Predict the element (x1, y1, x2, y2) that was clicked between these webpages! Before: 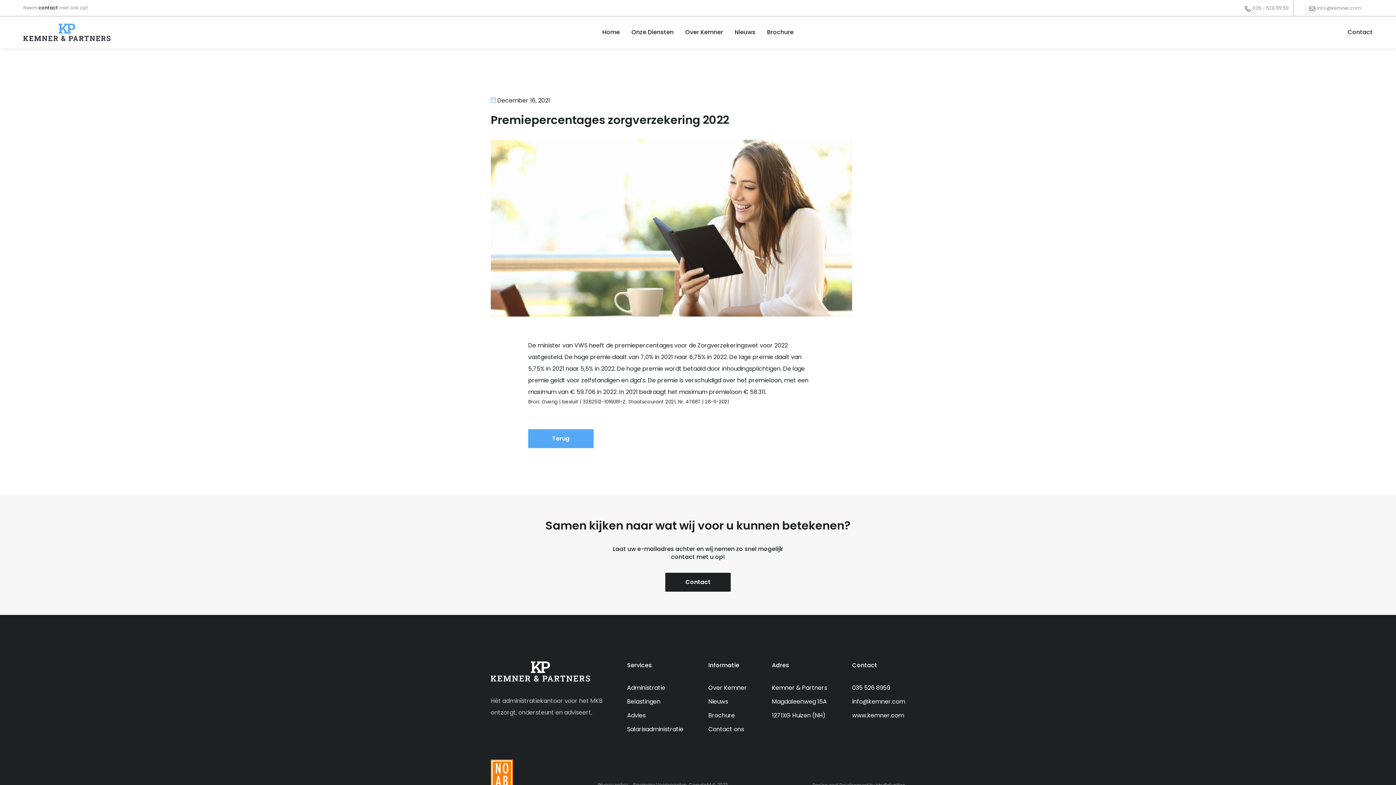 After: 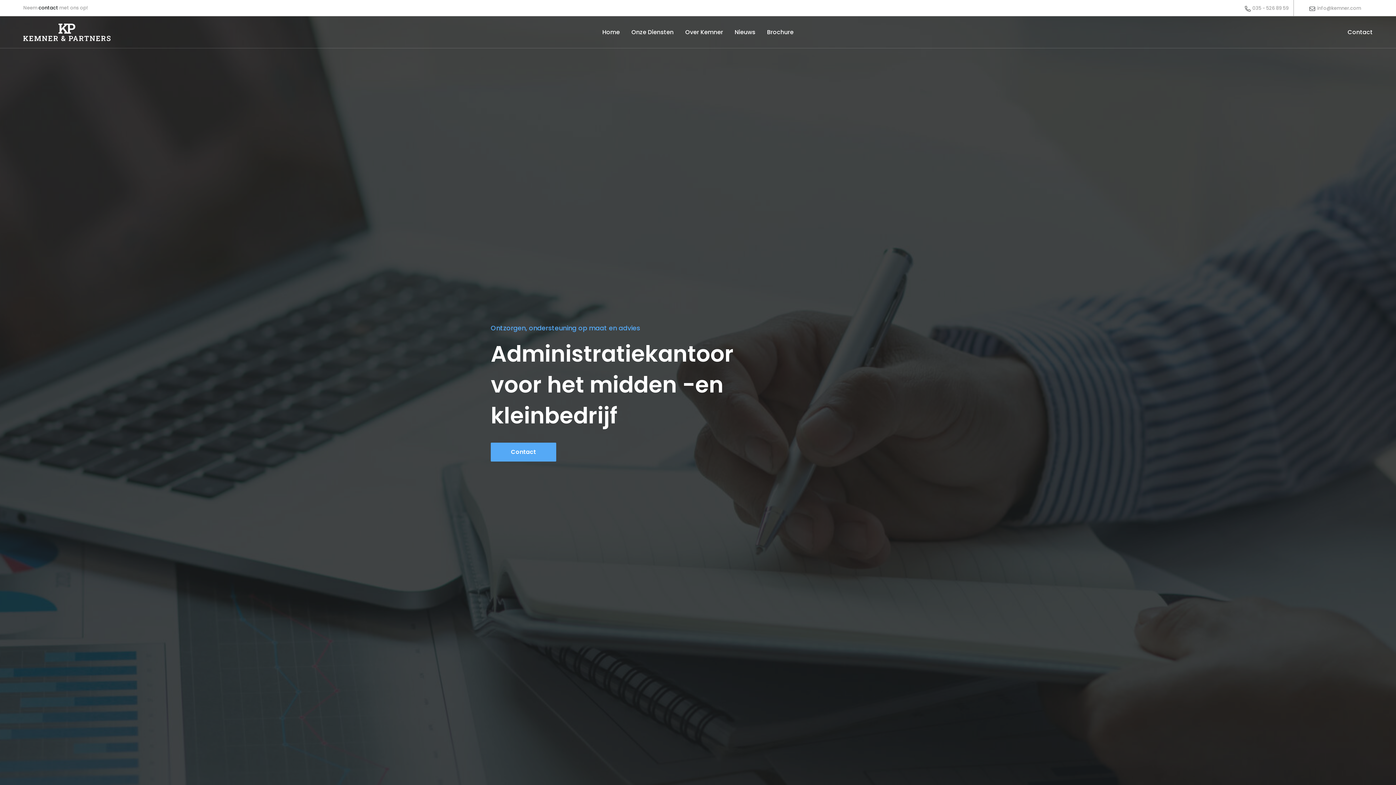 Action: bbox: (23, 16, 183, 48)